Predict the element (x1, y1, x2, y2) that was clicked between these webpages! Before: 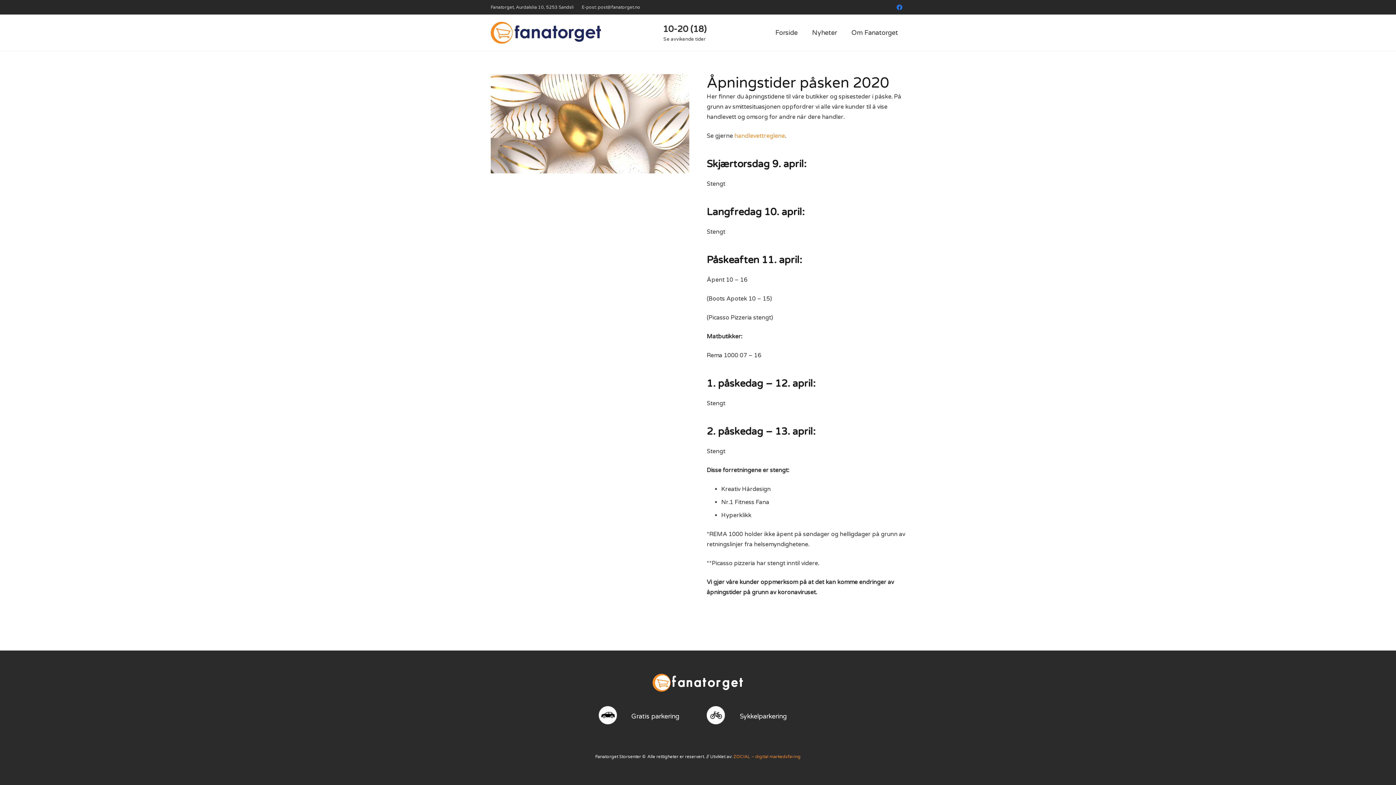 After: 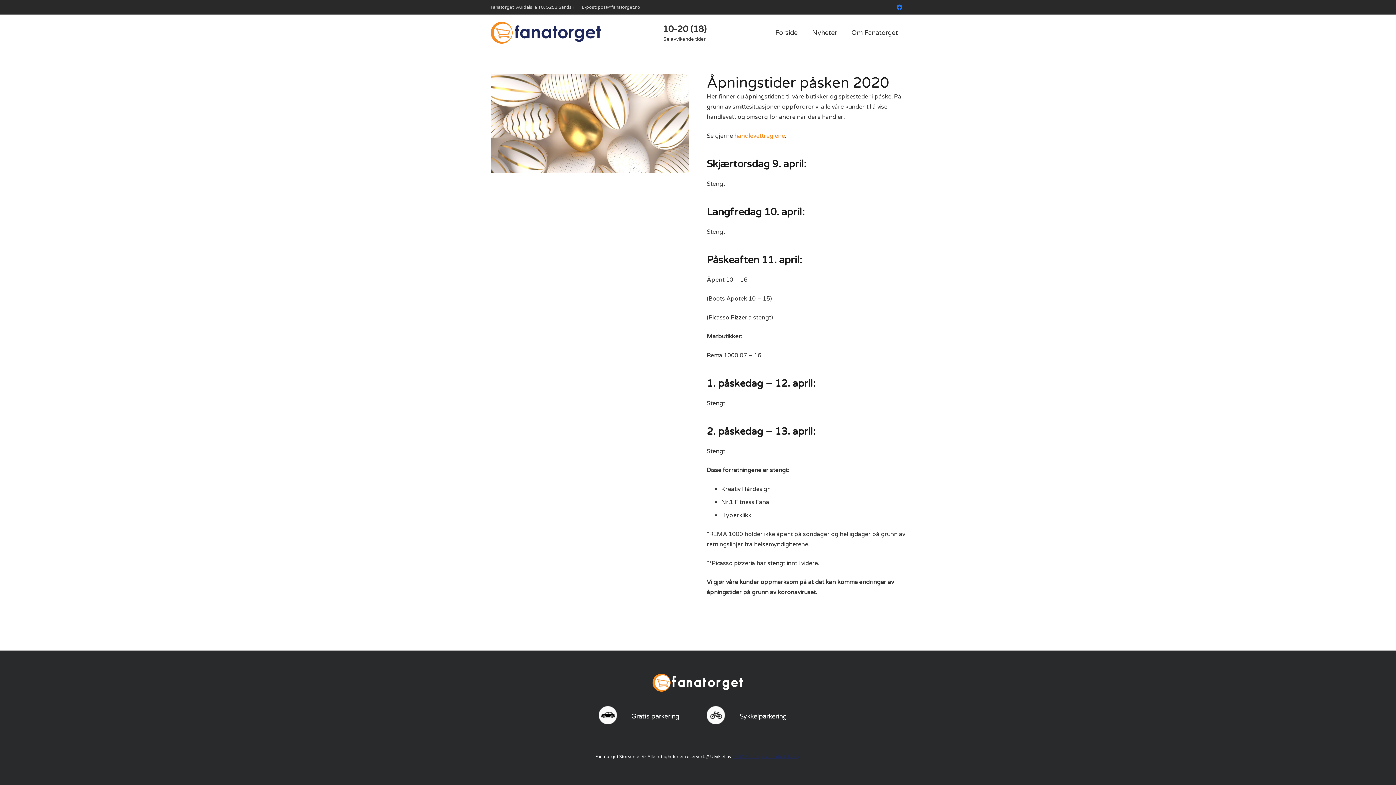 Action: bbox: (733, 754, 800, 759) label: ZOCIAL – digital markedsføring